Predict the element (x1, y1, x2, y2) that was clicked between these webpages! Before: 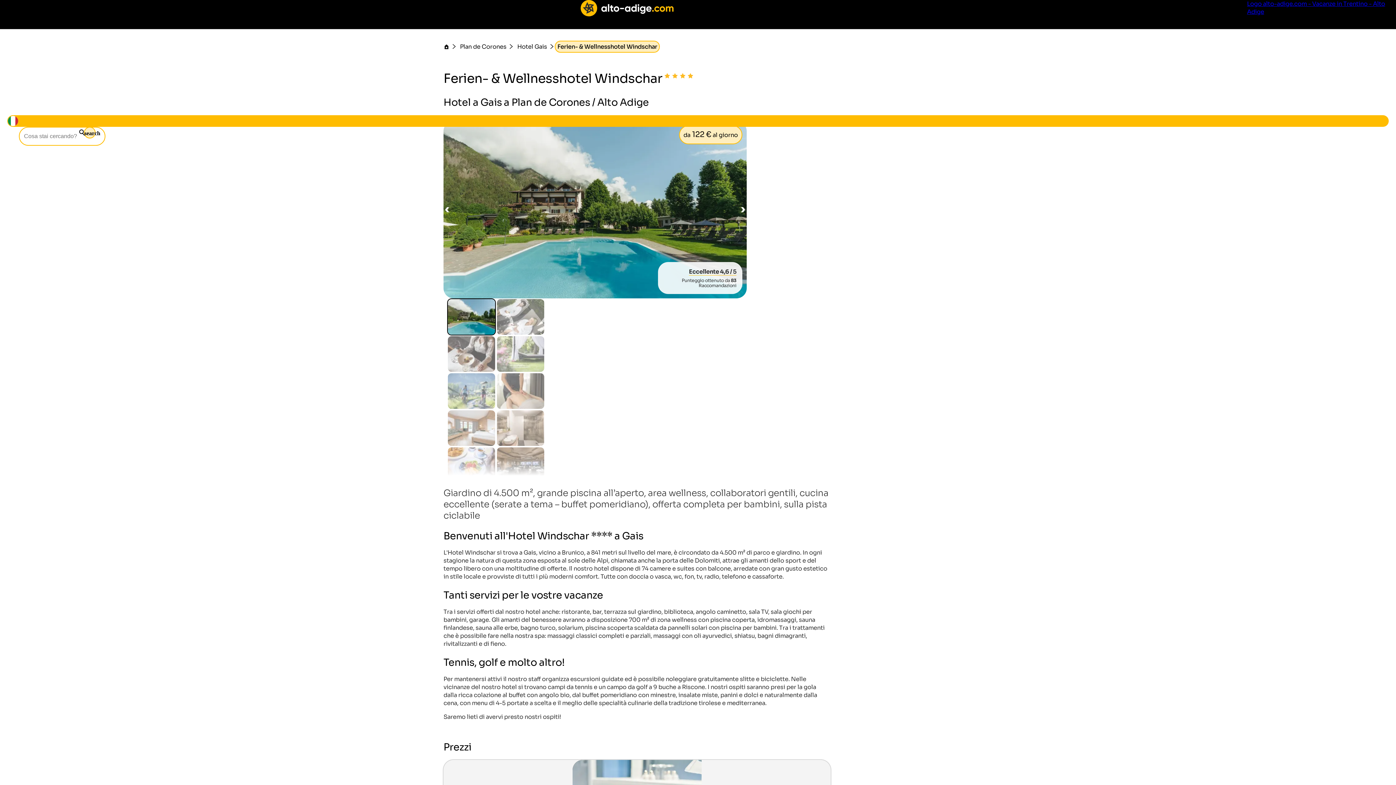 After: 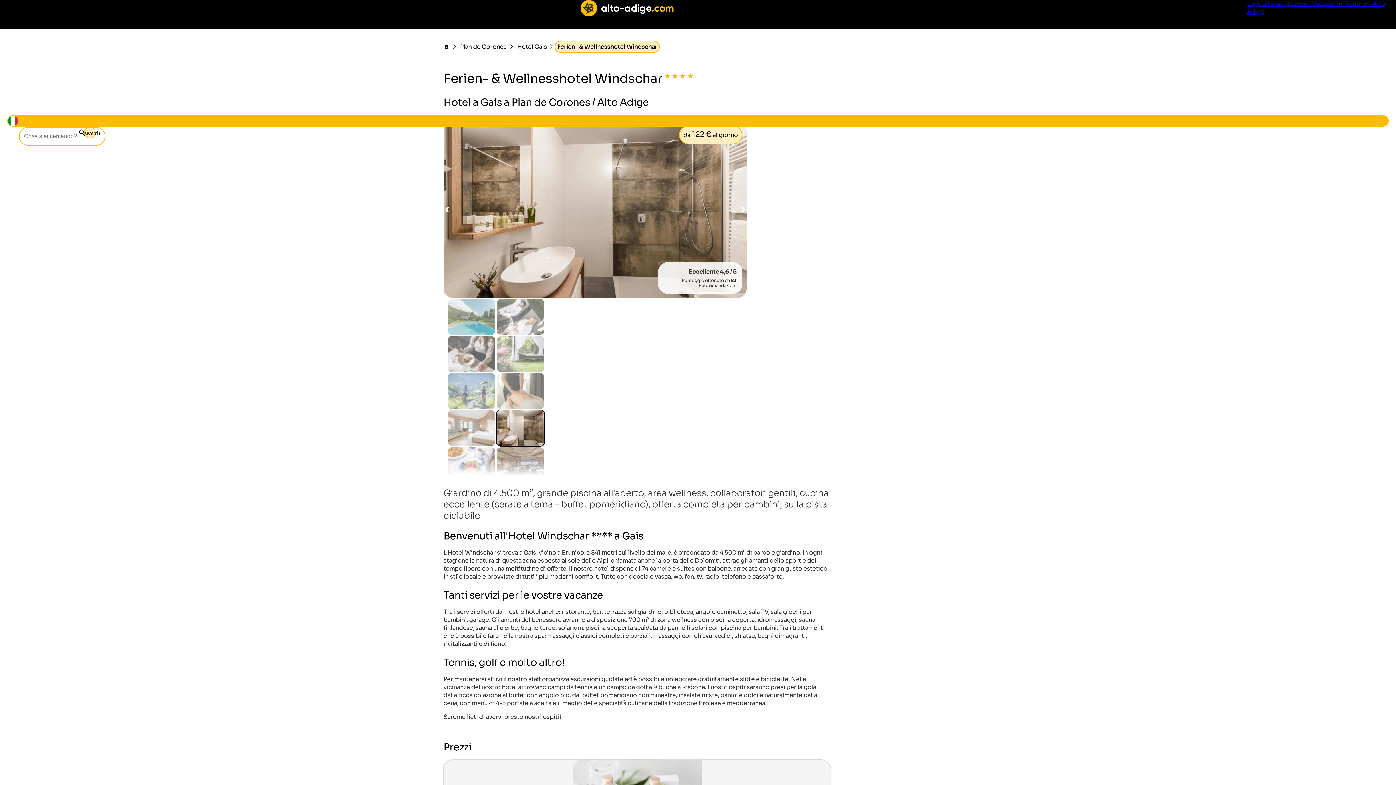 Action: bbox: (496, 410, 544, 446)